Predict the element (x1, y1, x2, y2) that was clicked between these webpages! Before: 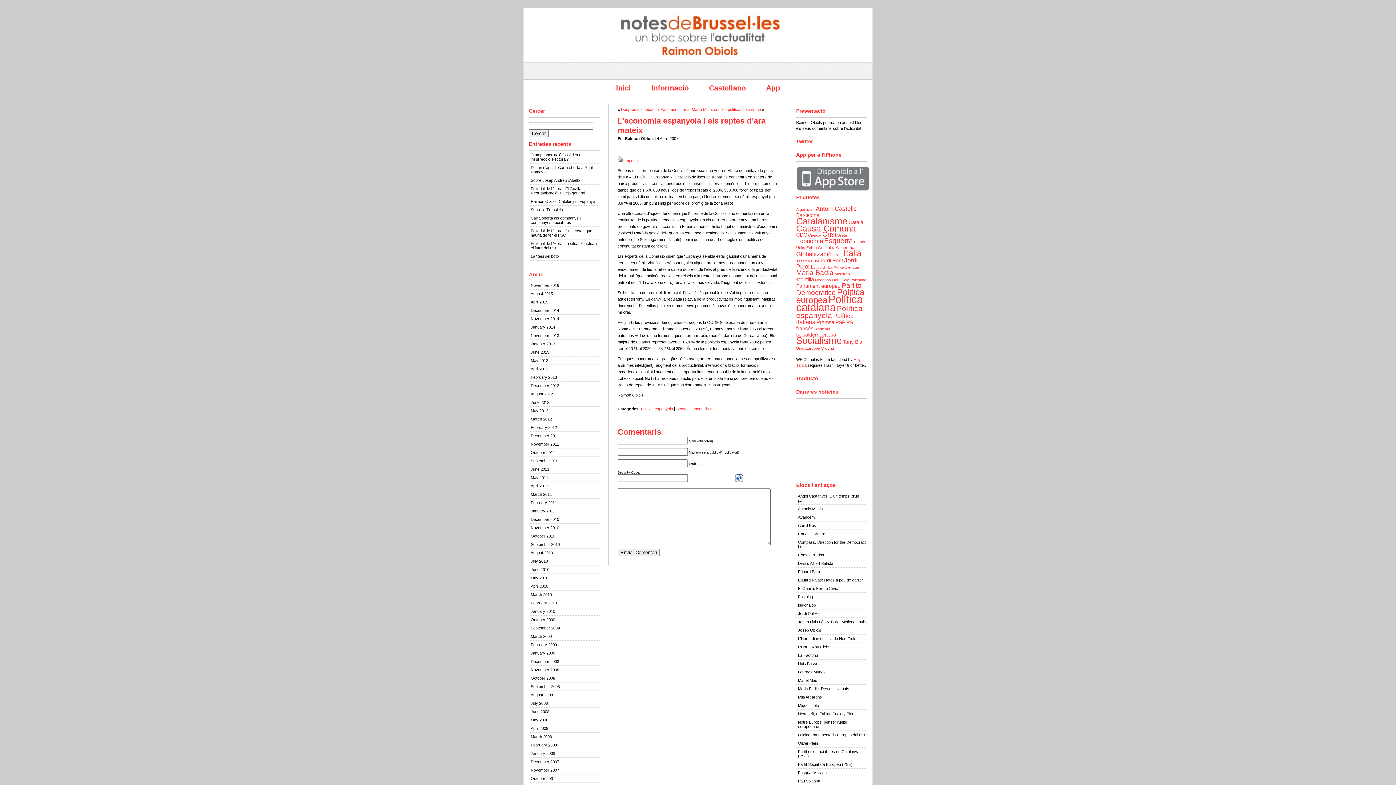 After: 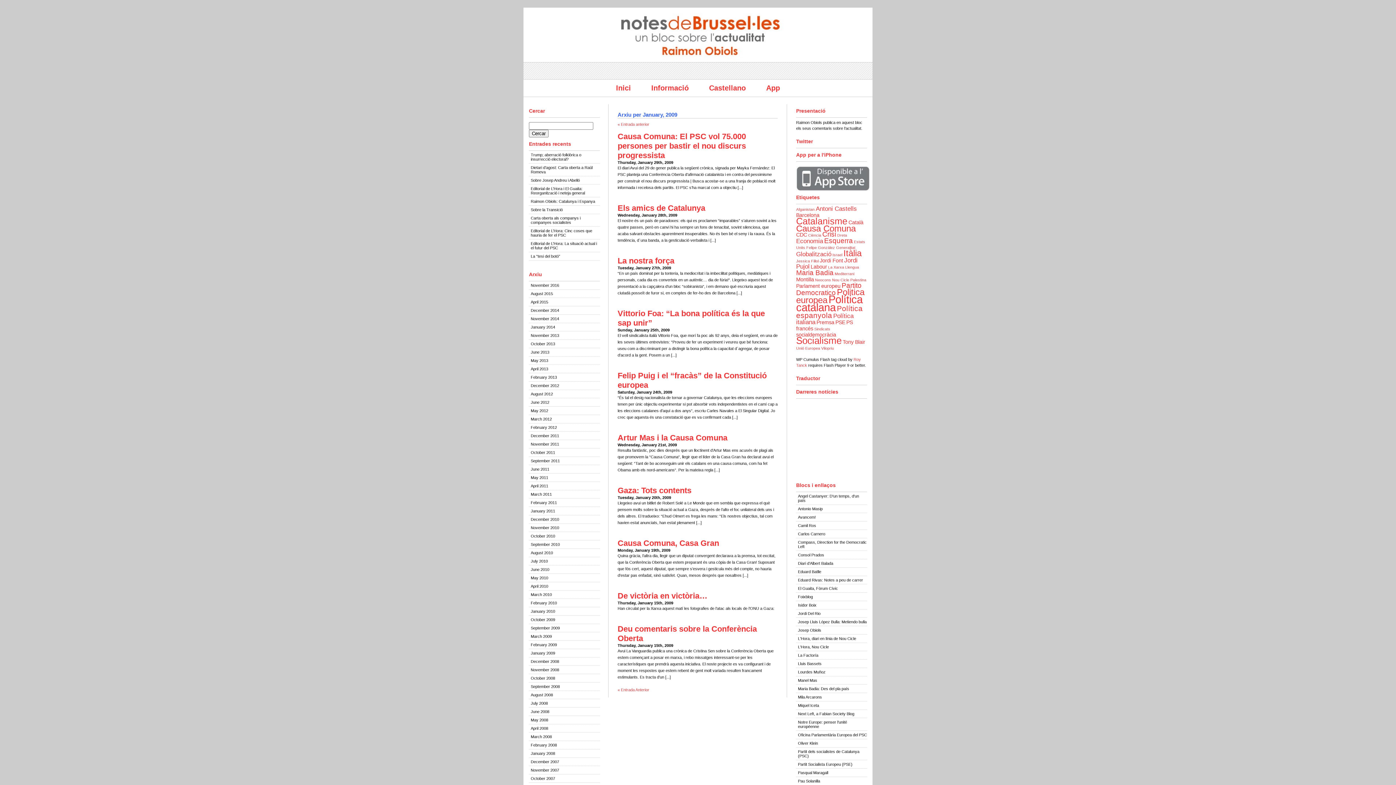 Action: bbox: (529, 649, 600, 657) label: January 2009